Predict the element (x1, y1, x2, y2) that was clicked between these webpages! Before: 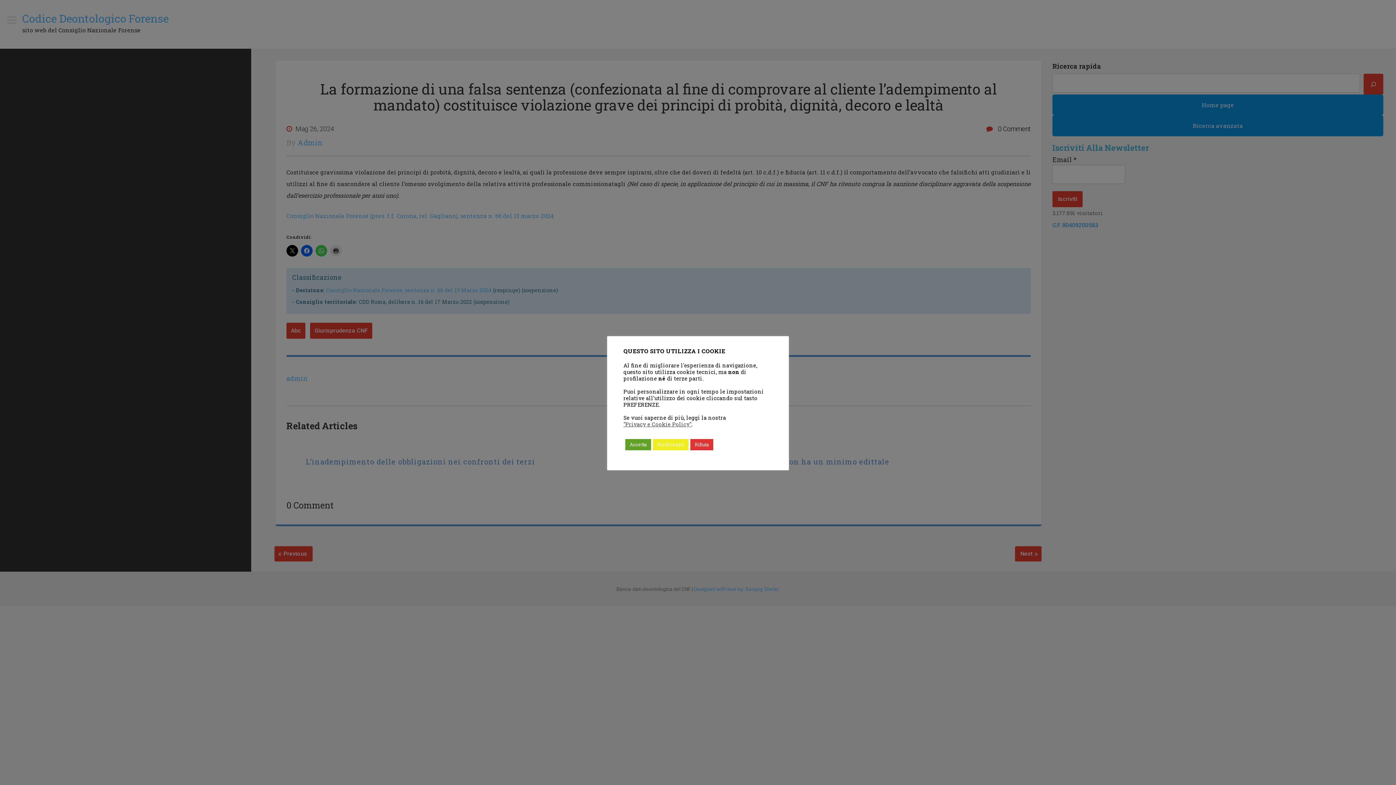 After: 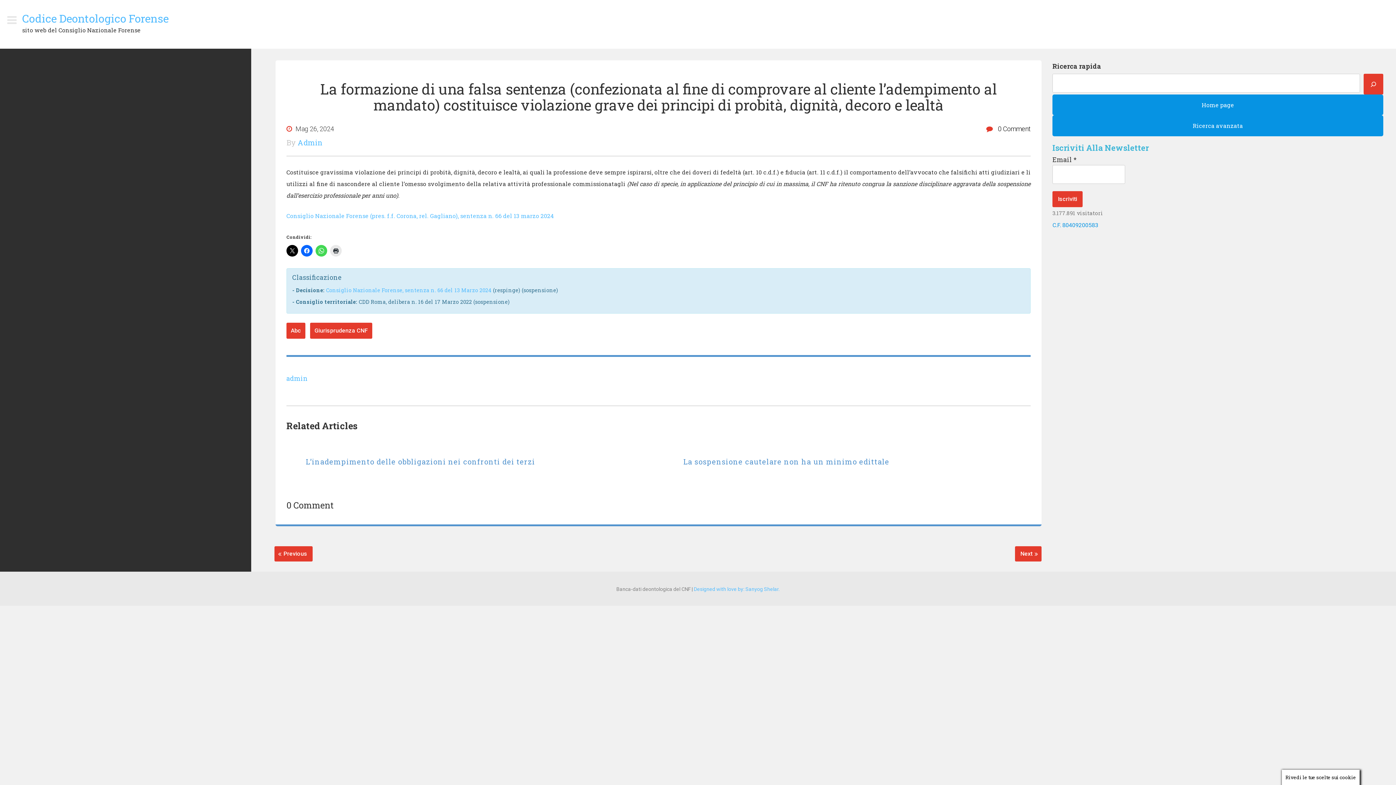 Action: label: Rifiuta bbox: (690, 439, 713, 450)